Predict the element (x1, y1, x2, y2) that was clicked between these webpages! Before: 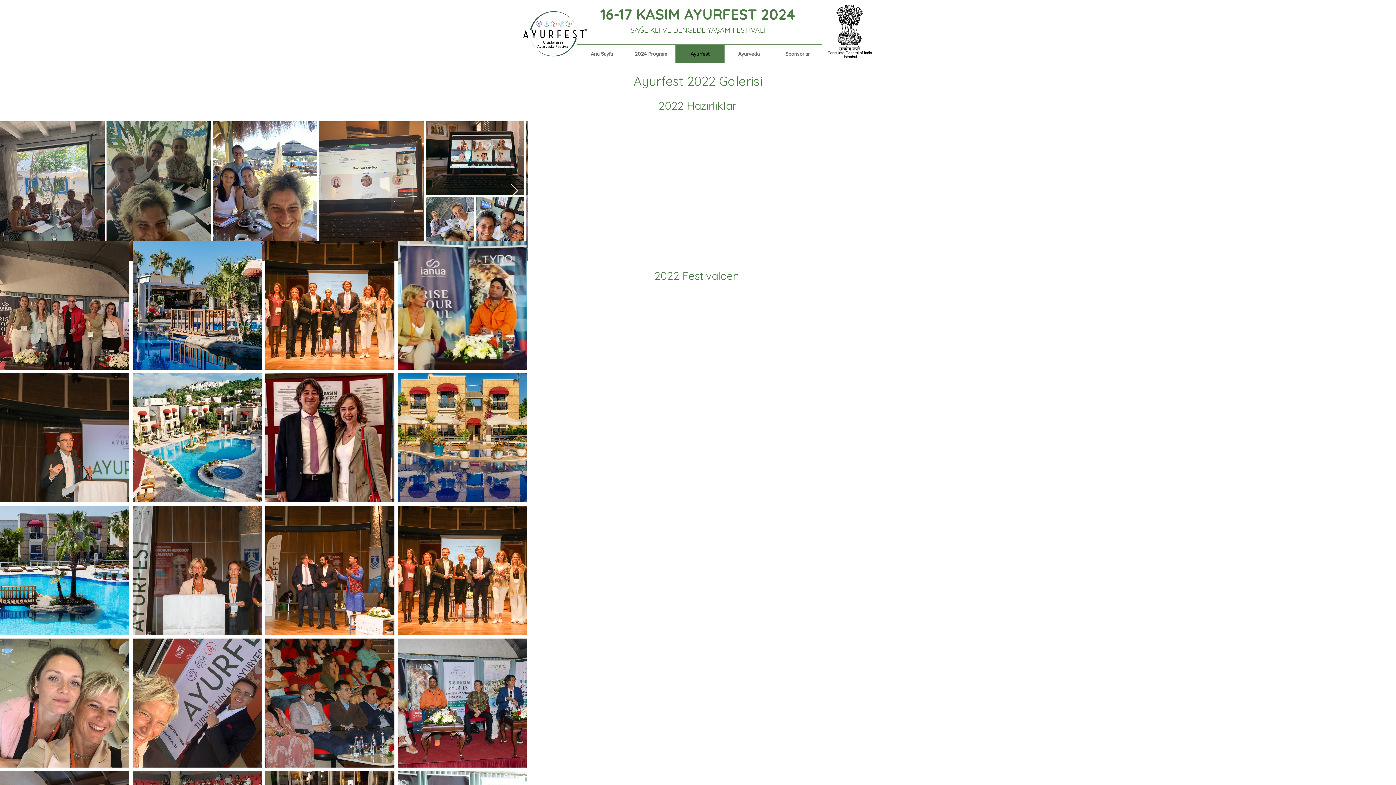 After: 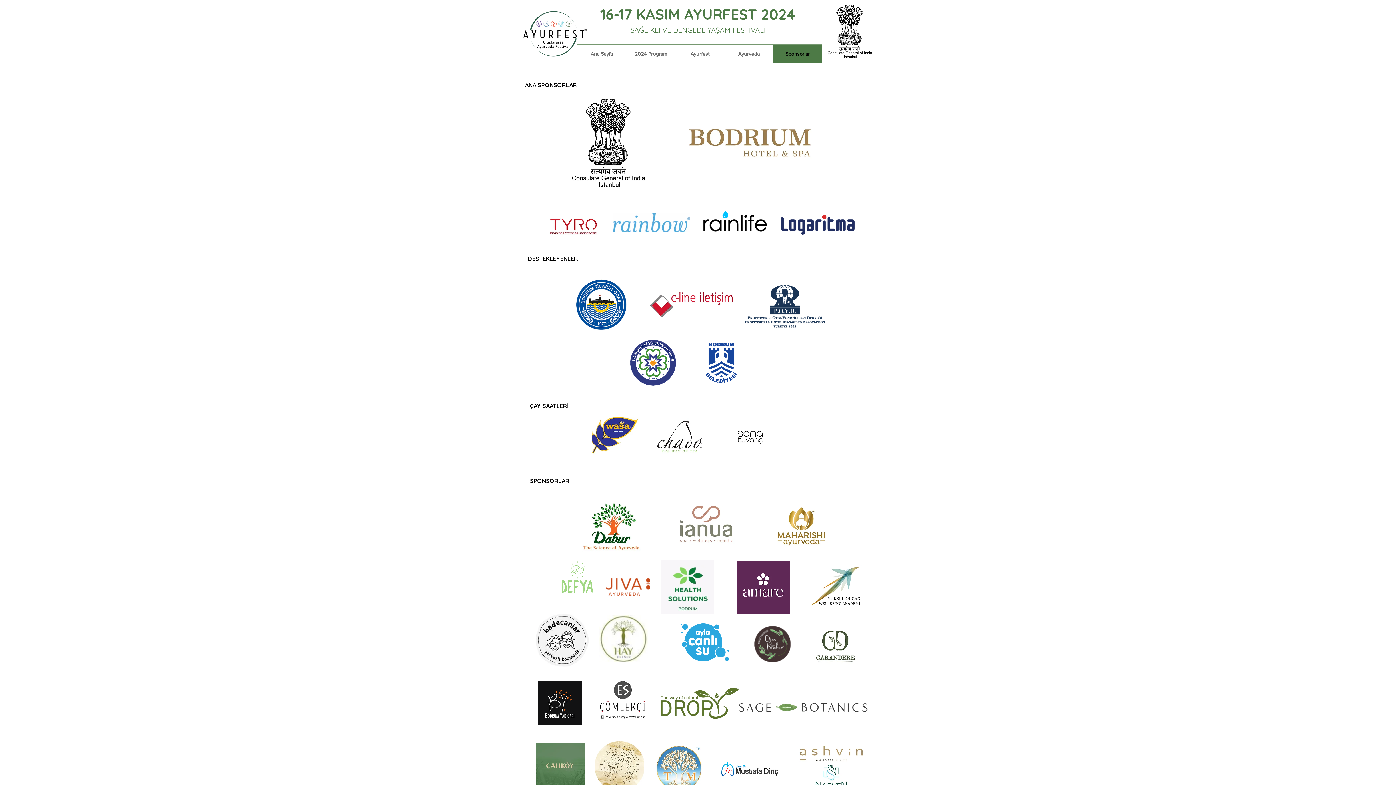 Action: bbox: (773, 44, 822, 62) label: Sponsorlar